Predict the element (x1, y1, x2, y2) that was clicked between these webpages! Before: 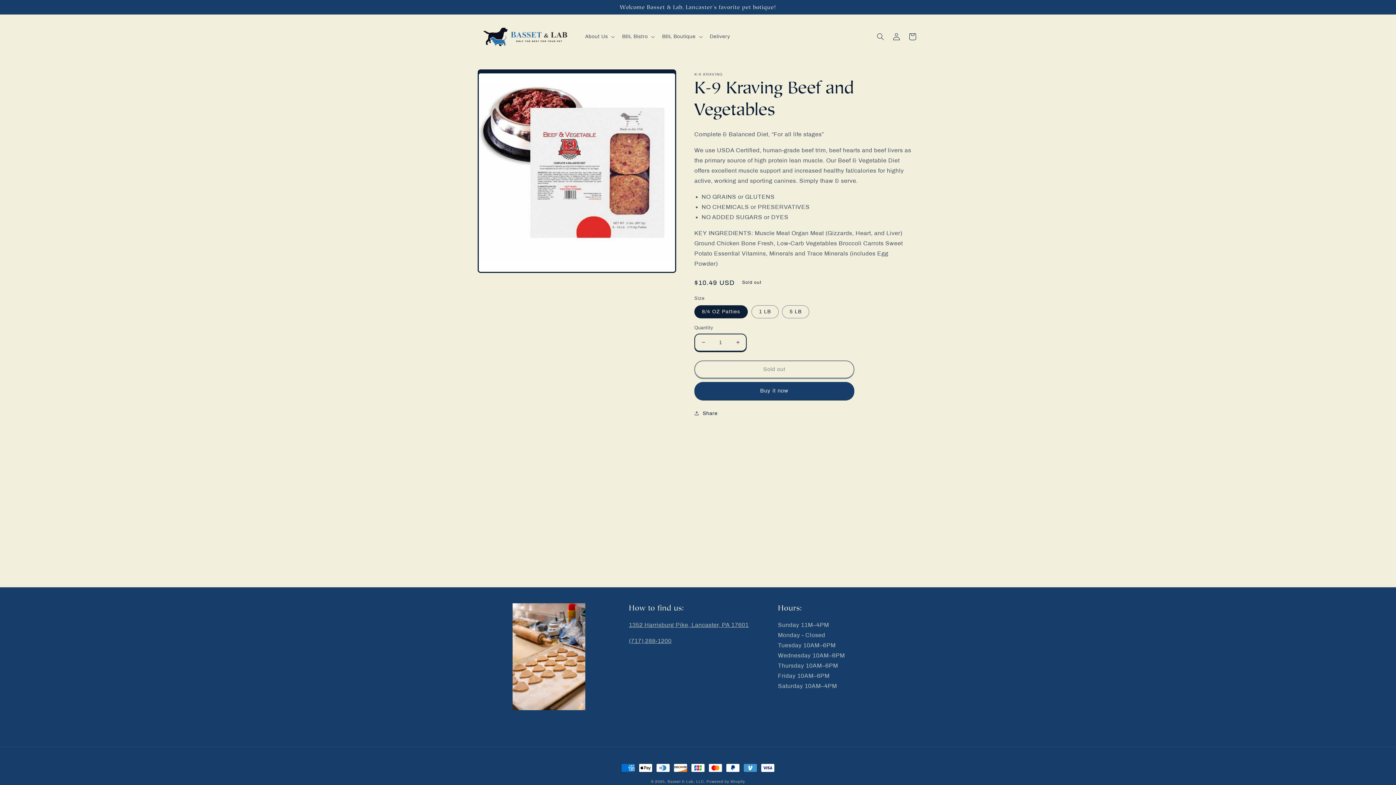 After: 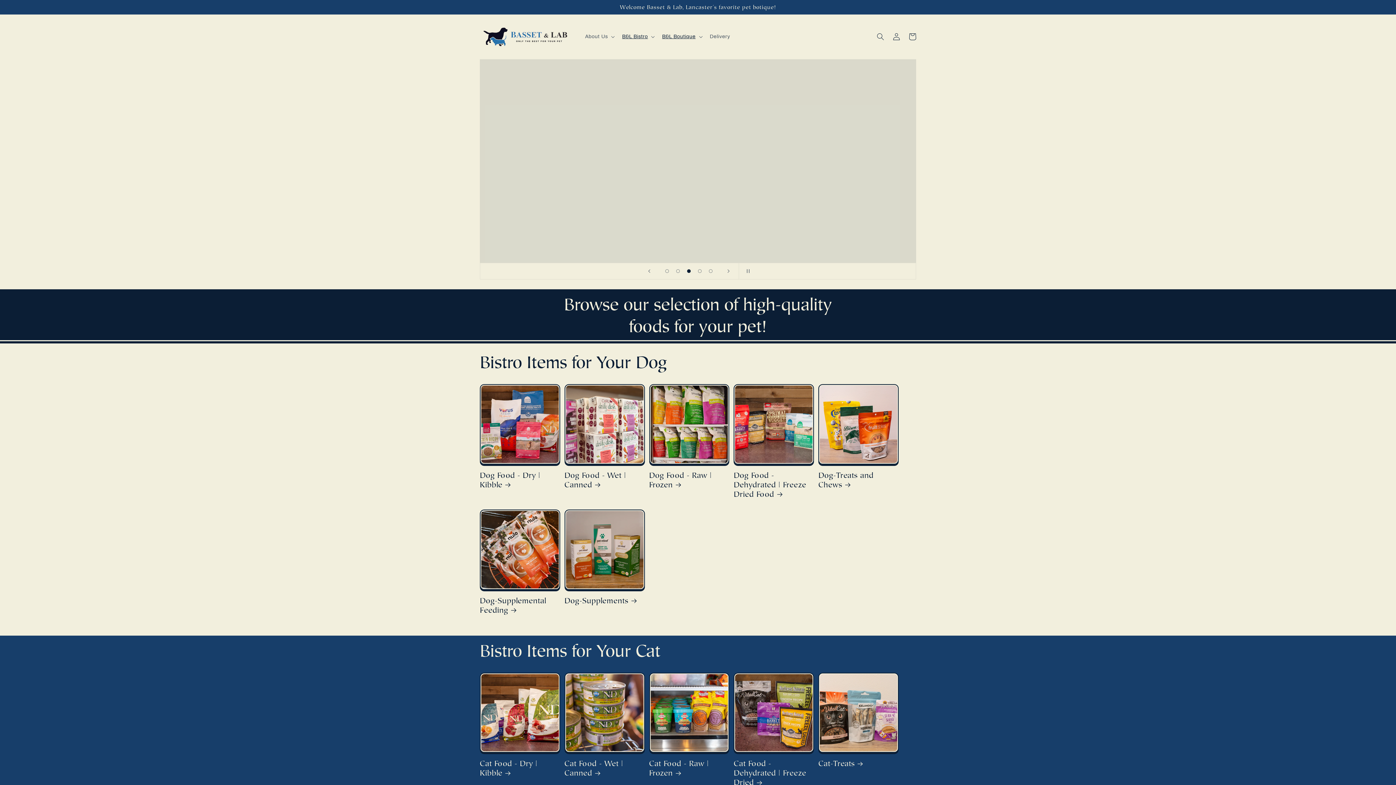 Action: bbox: (477, 21, 573, 51)